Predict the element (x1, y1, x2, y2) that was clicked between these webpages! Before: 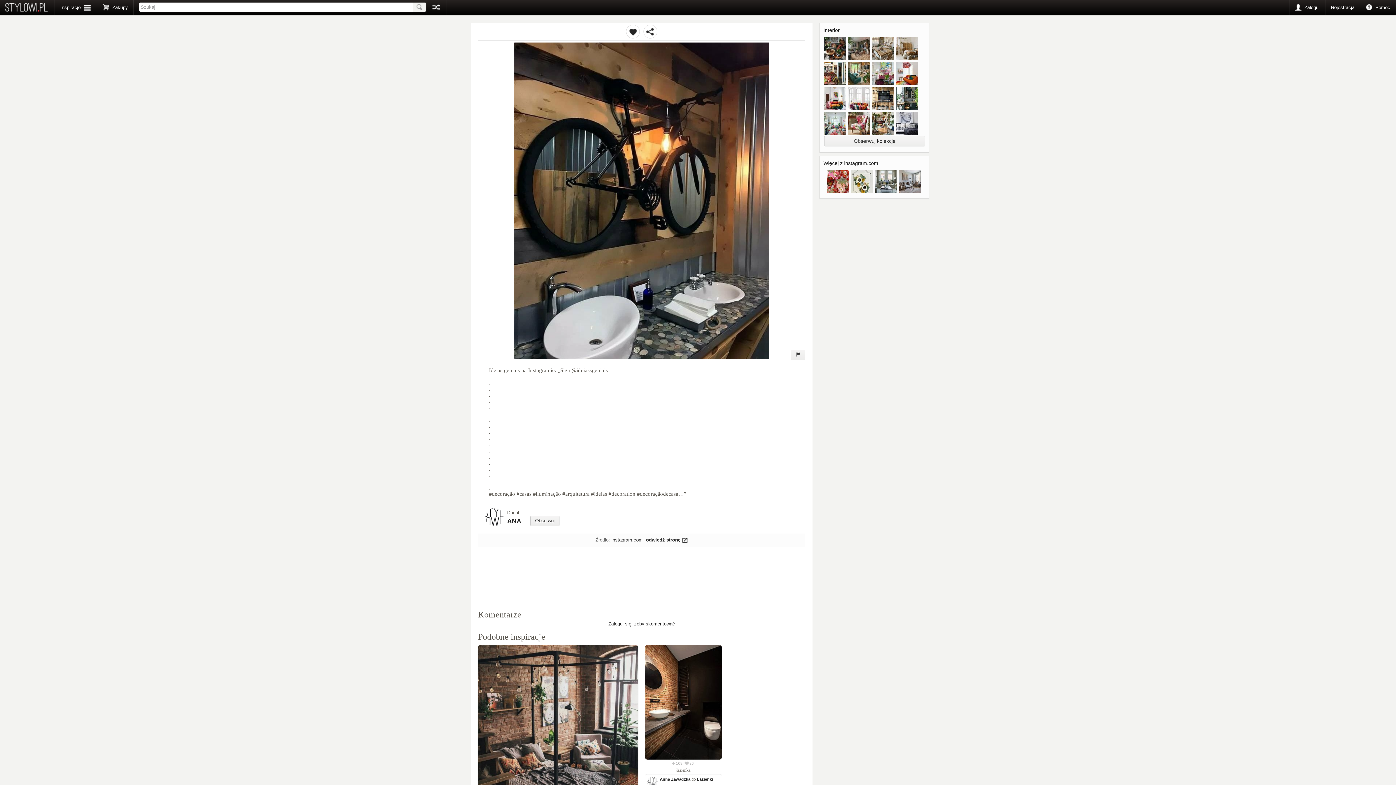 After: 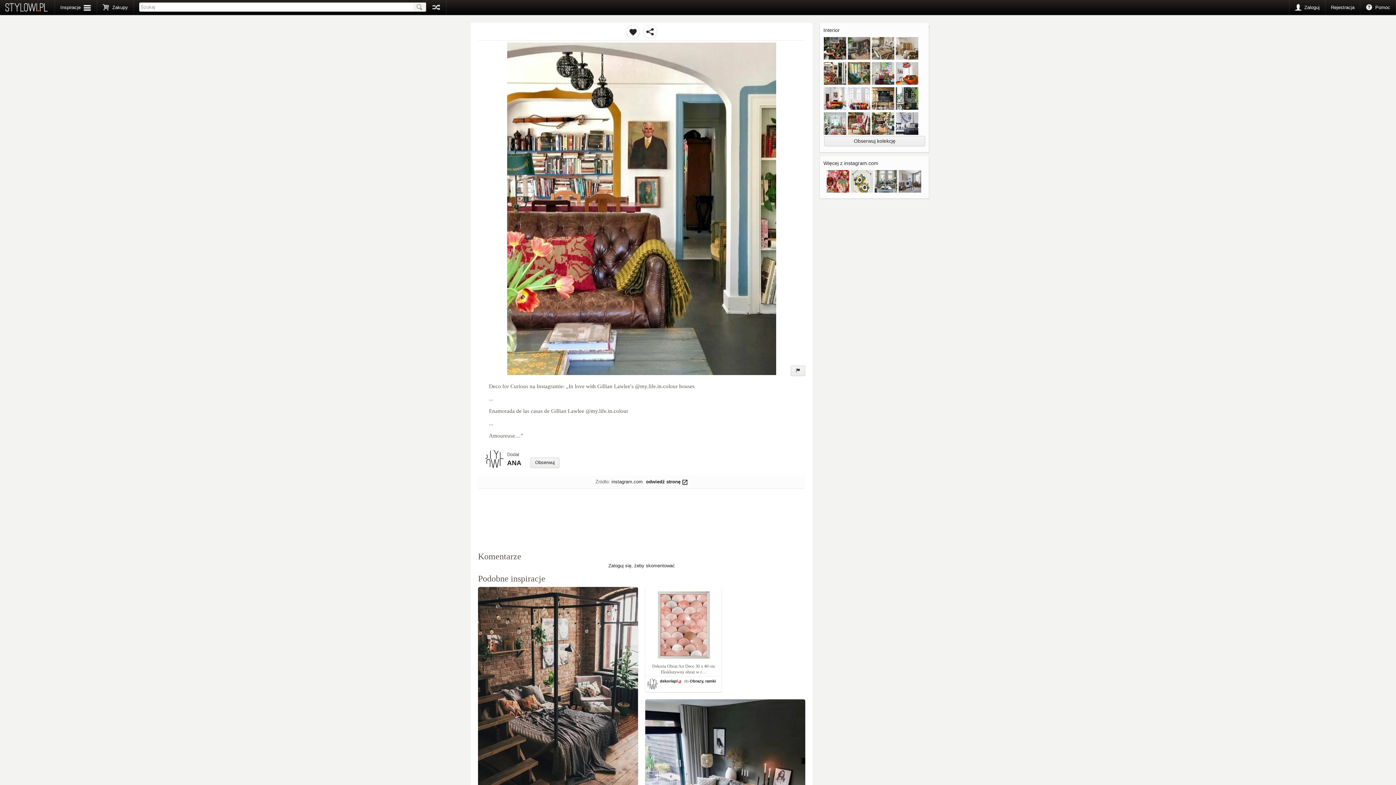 Action: bbox: (824, 81, 848, 87) label:  